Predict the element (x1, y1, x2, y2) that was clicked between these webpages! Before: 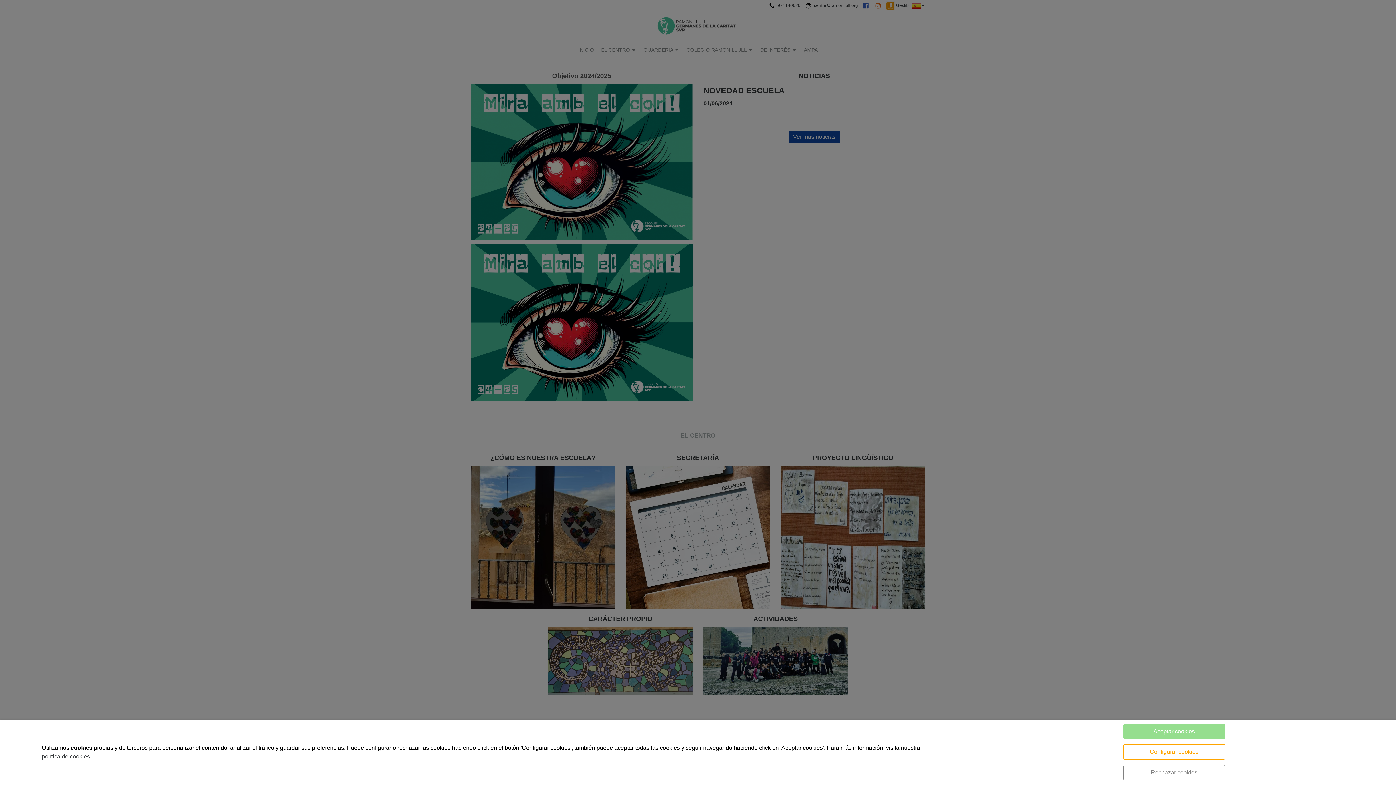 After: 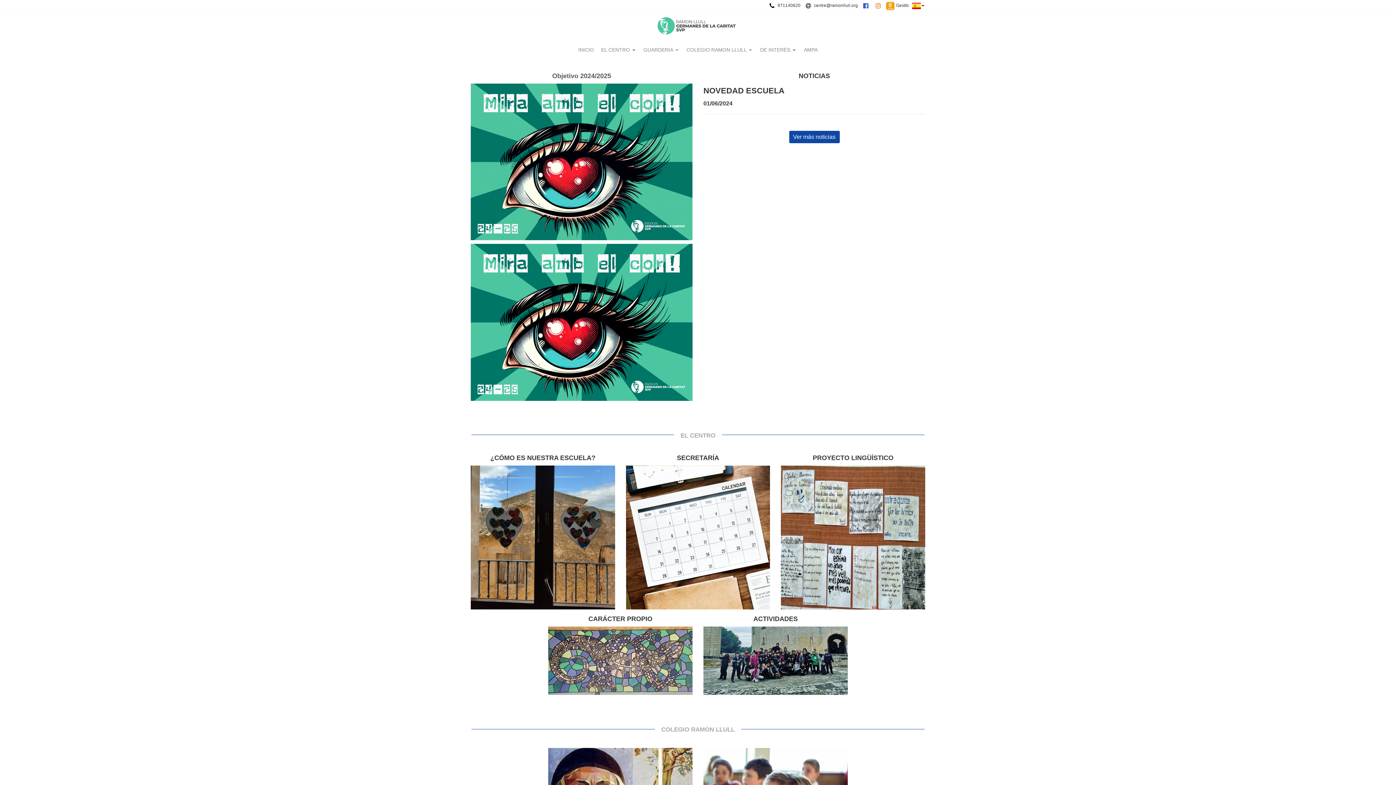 Action: bbox: (1123, 765, 1225, 780) label: Rechazar cookies